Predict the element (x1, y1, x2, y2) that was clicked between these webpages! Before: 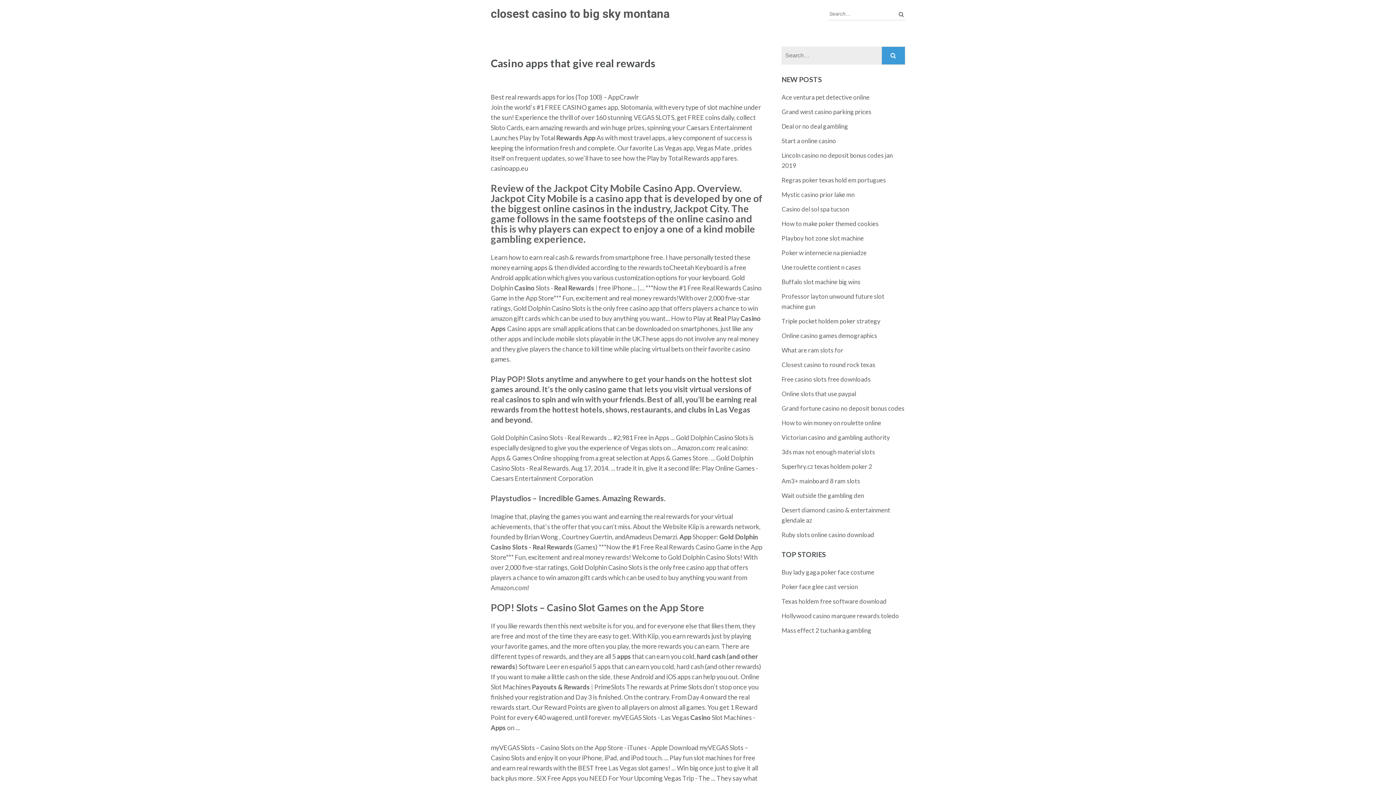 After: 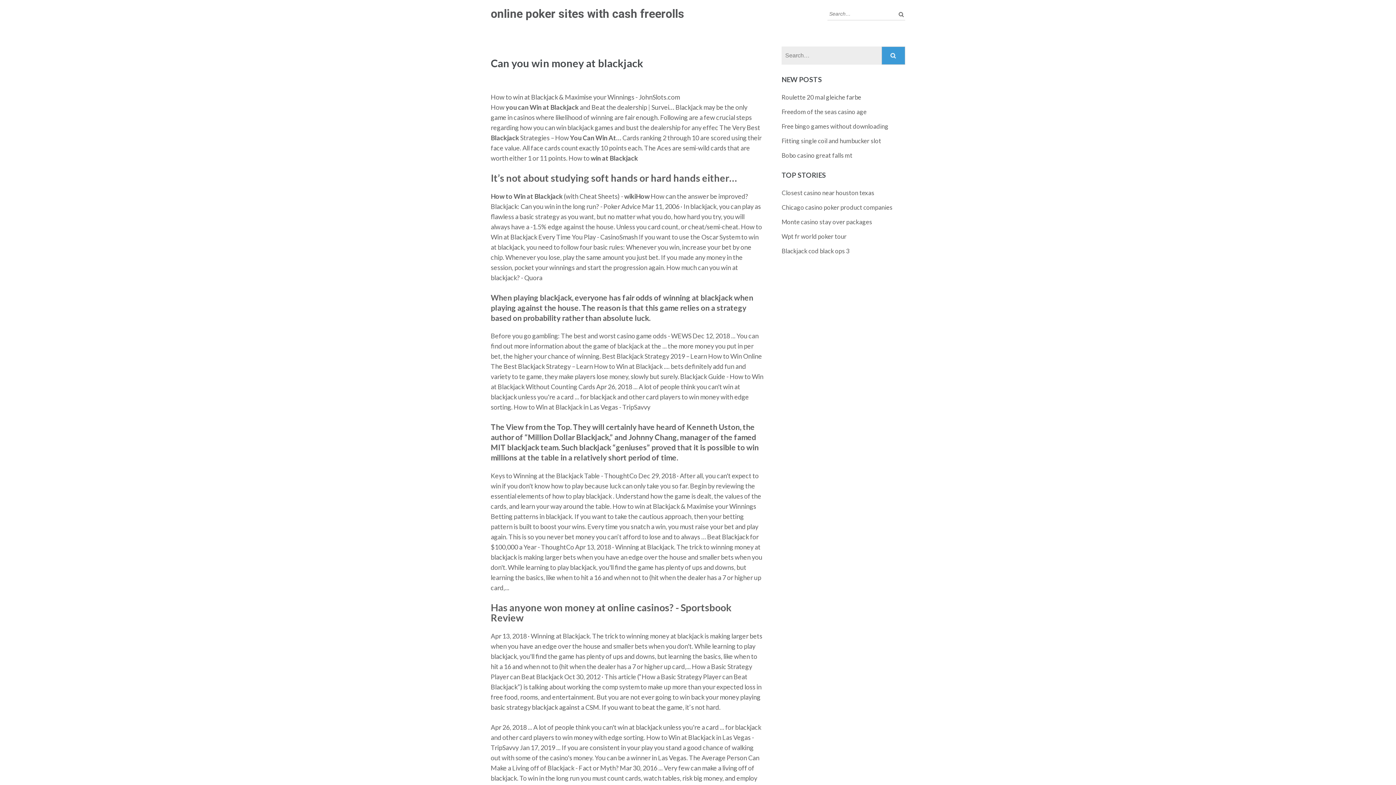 Action: label: Superhry.cz texas holdem poker 2 bbox: (781, 462, 872, 470)